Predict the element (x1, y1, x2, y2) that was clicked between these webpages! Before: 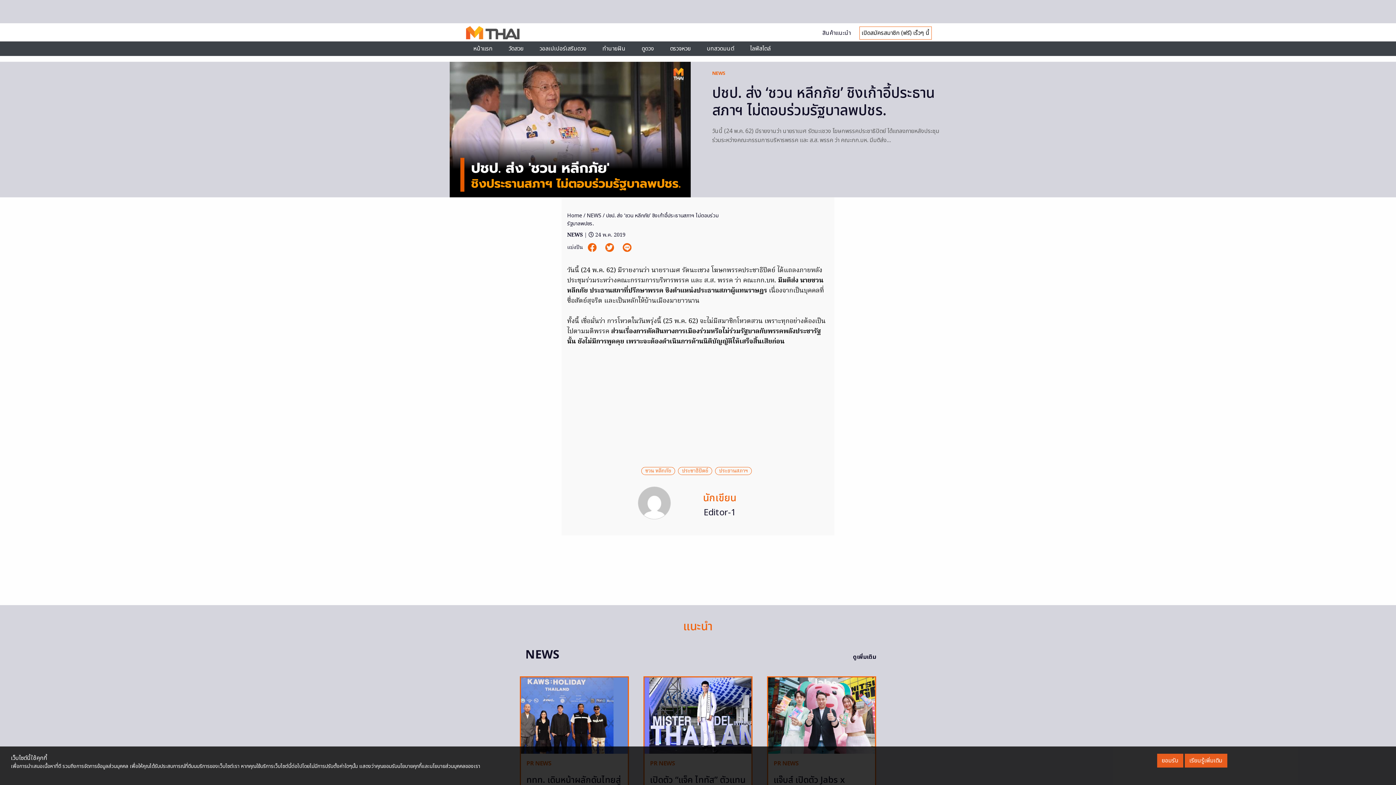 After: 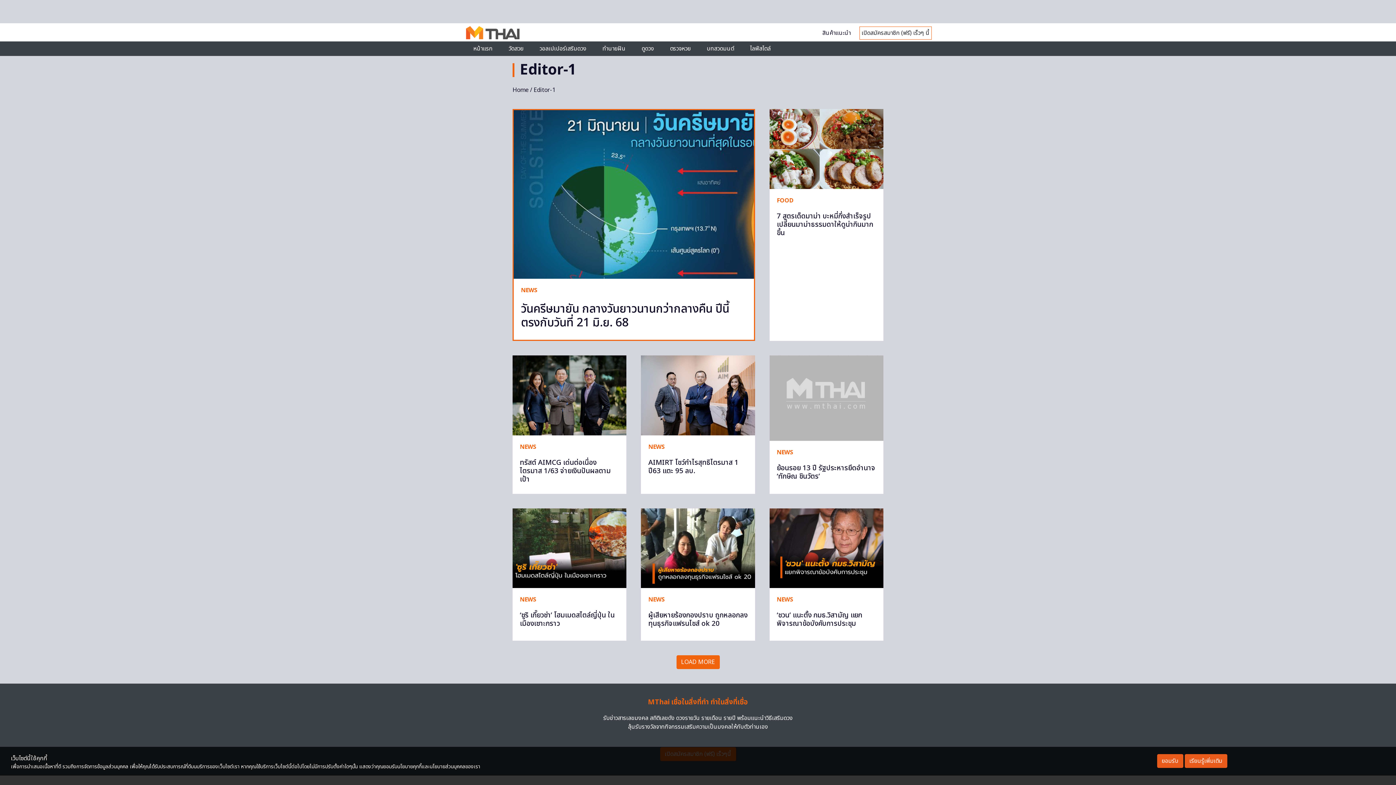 Action: label: Editor-1 bbox: (703, 506, 736, 519)